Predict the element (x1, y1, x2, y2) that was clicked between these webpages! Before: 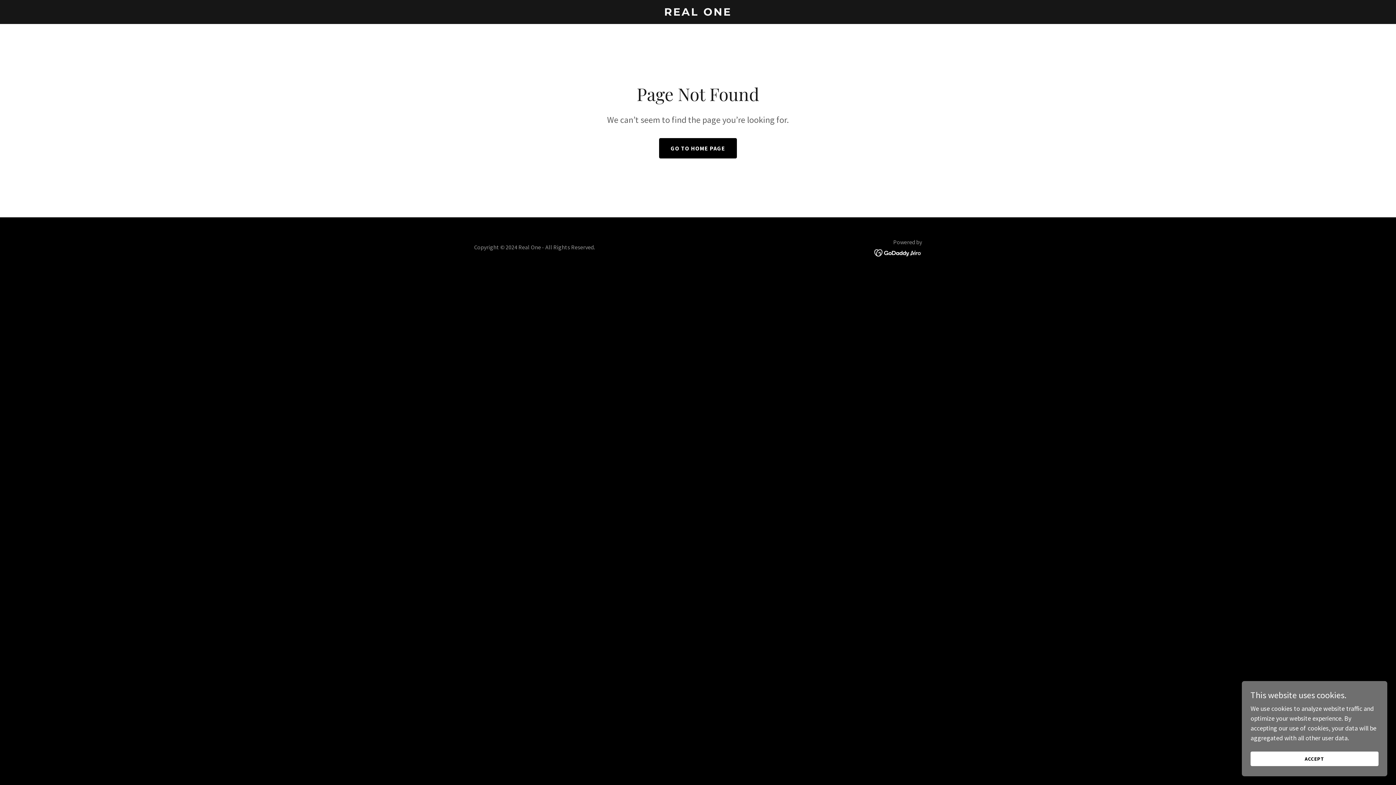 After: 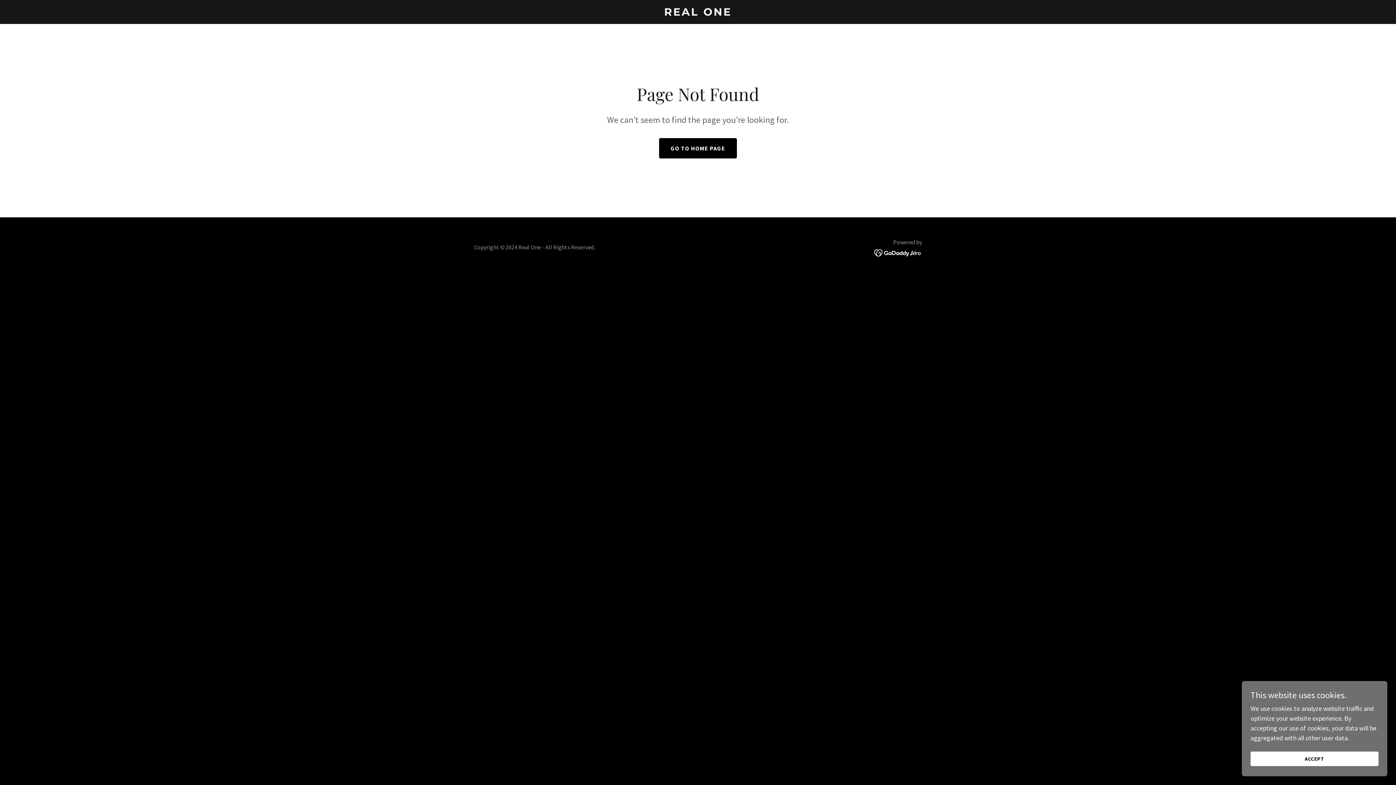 Action: bbox: (874, 248, 922, 256)